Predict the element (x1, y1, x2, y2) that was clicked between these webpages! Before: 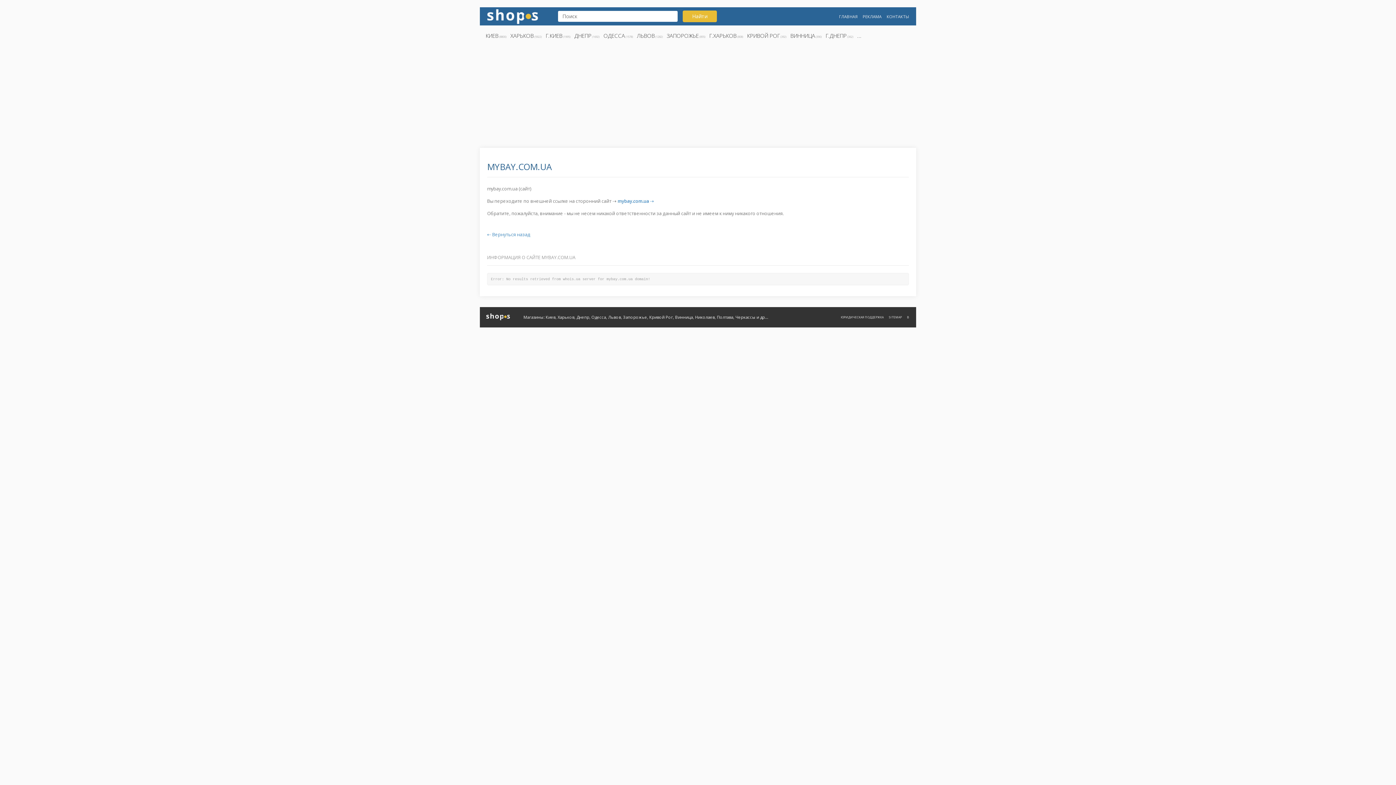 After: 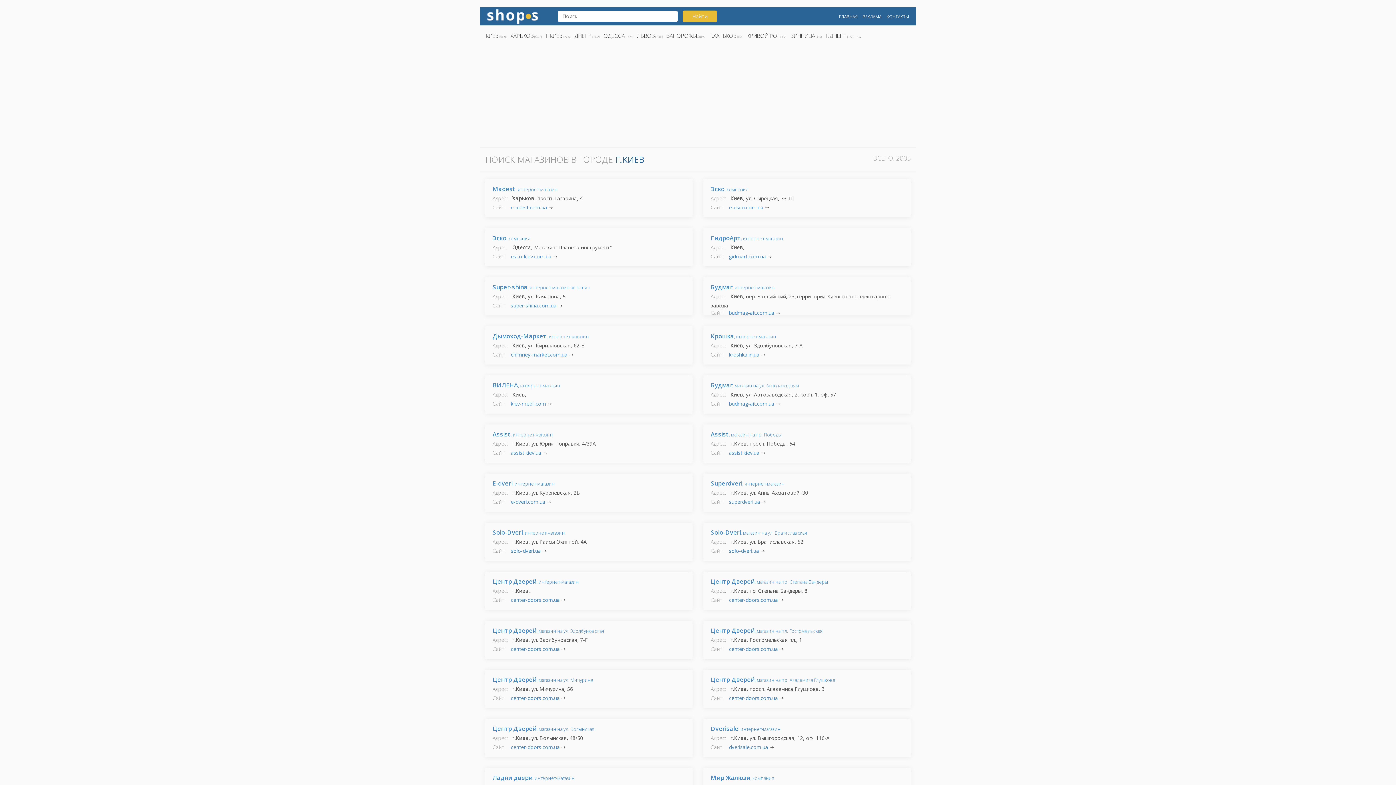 Action: label: Г.КИЕВ bbox: (545, 32, 562, 39)